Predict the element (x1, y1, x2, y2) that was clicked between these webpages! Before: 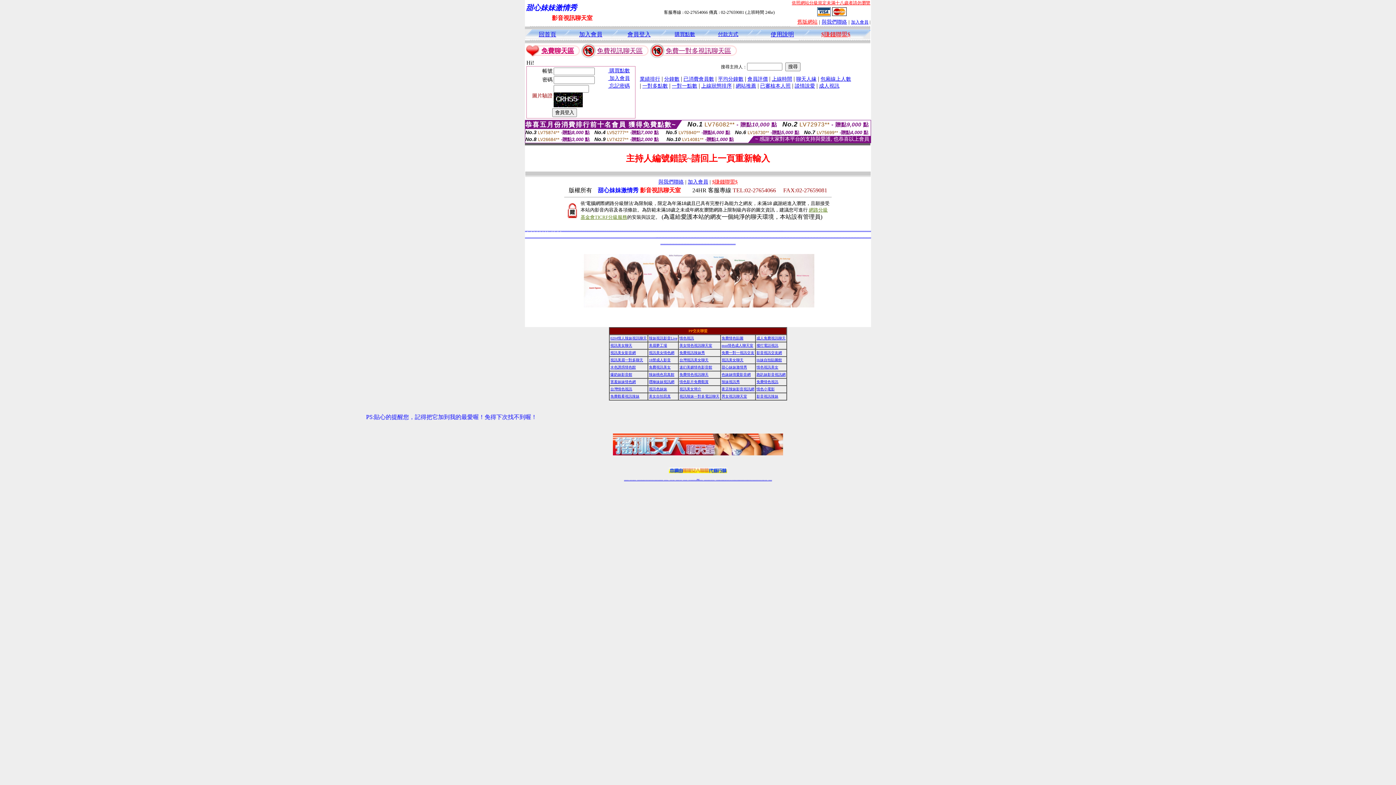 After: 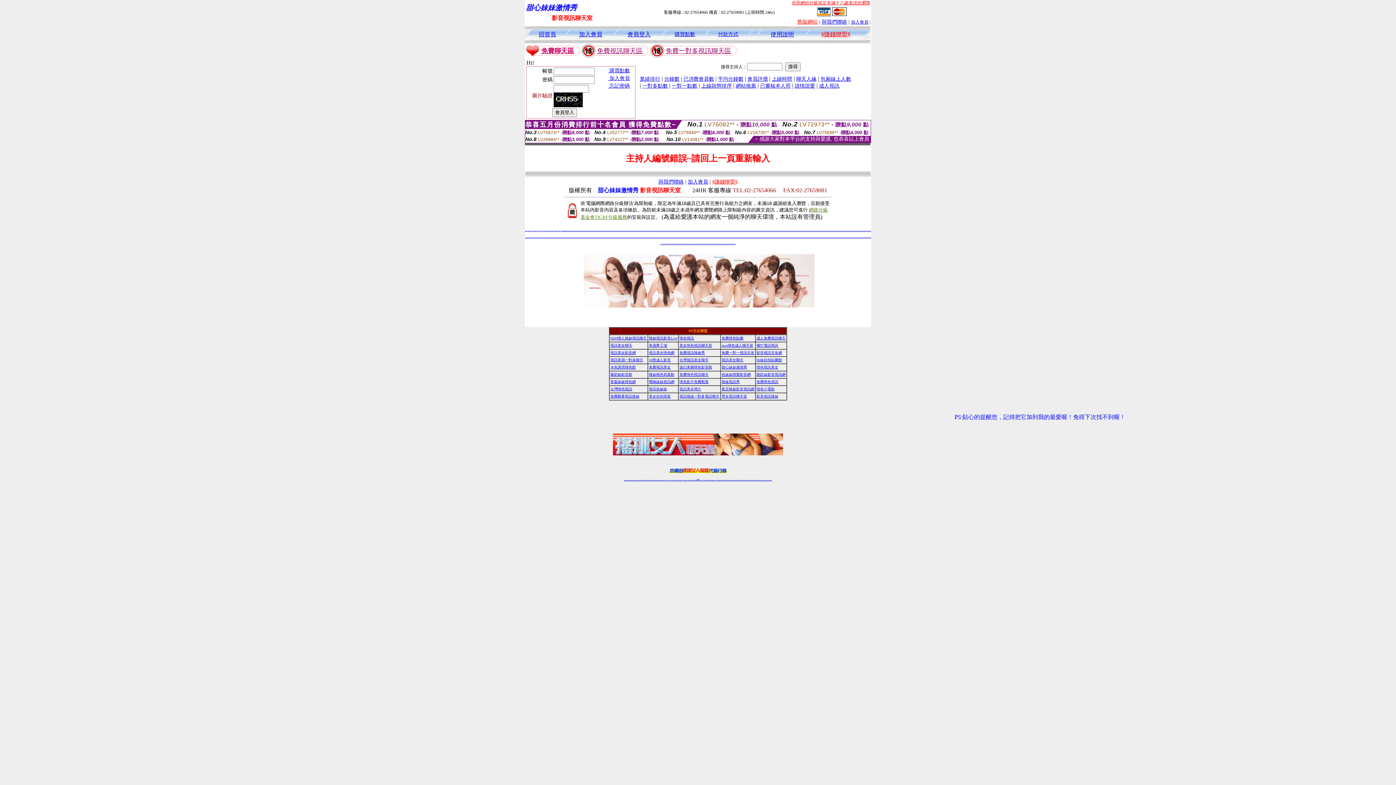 Action: bbox: (679, 380, 708, 384) label: 情色影片免費觀賞